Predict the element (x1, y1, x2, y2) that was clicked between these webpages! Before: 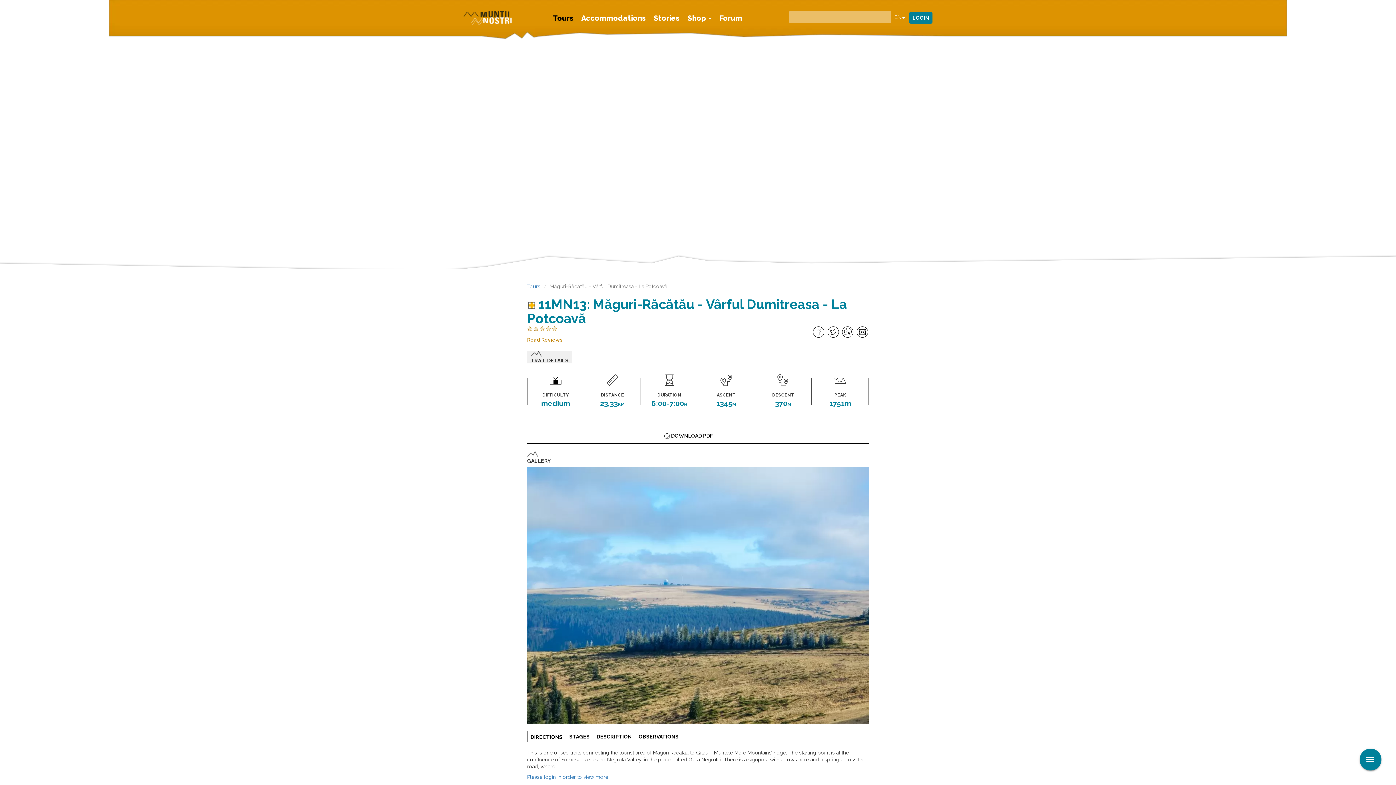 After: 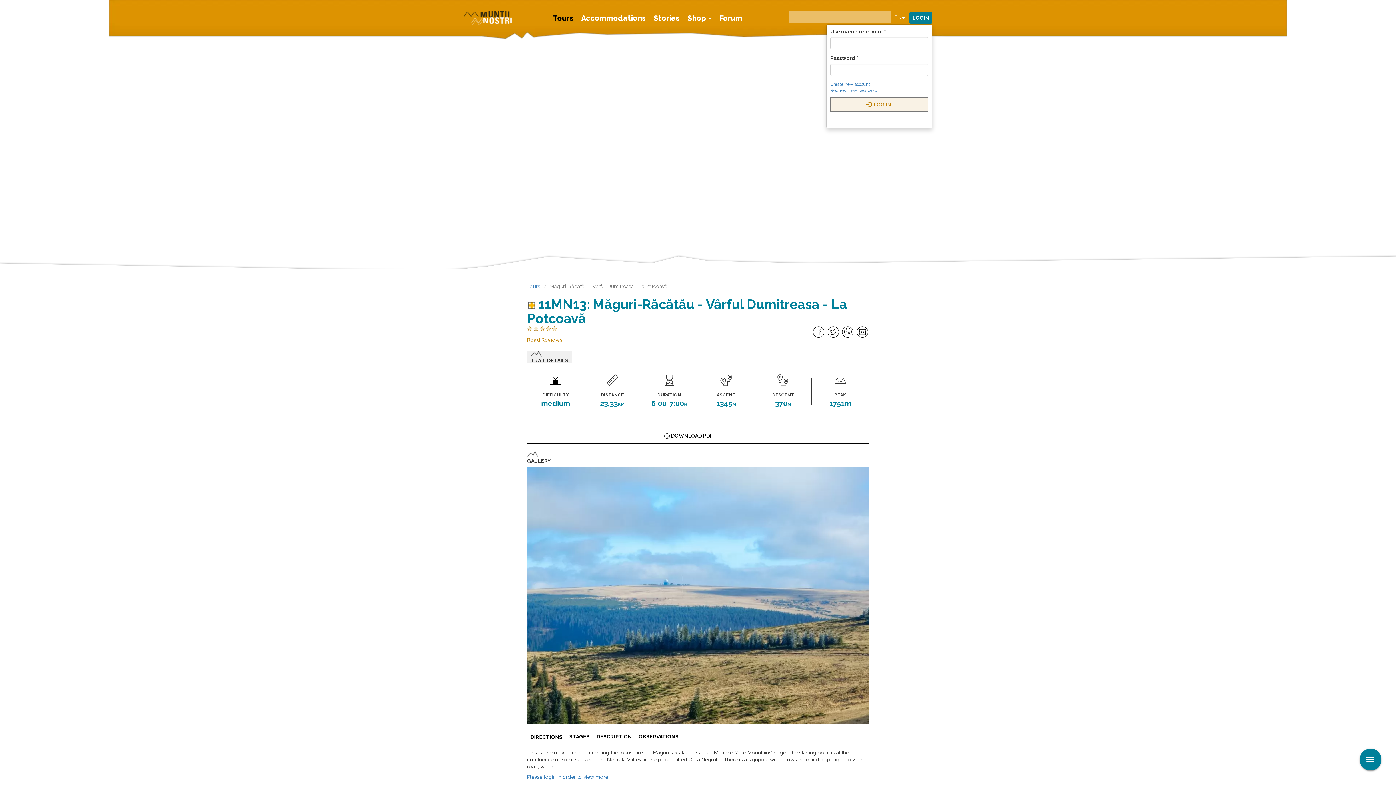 Action: bbox: (909, 12, 932, 23) label: LOGIN